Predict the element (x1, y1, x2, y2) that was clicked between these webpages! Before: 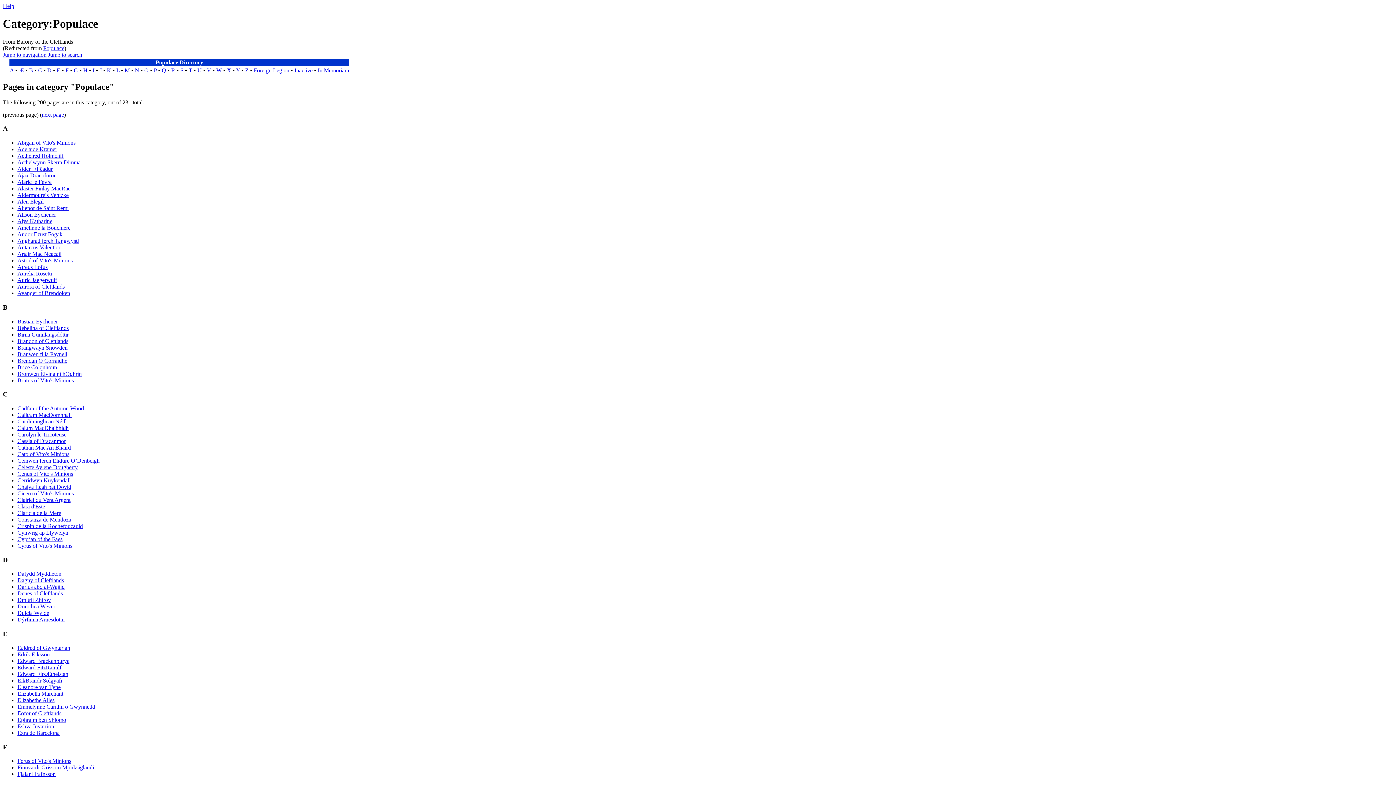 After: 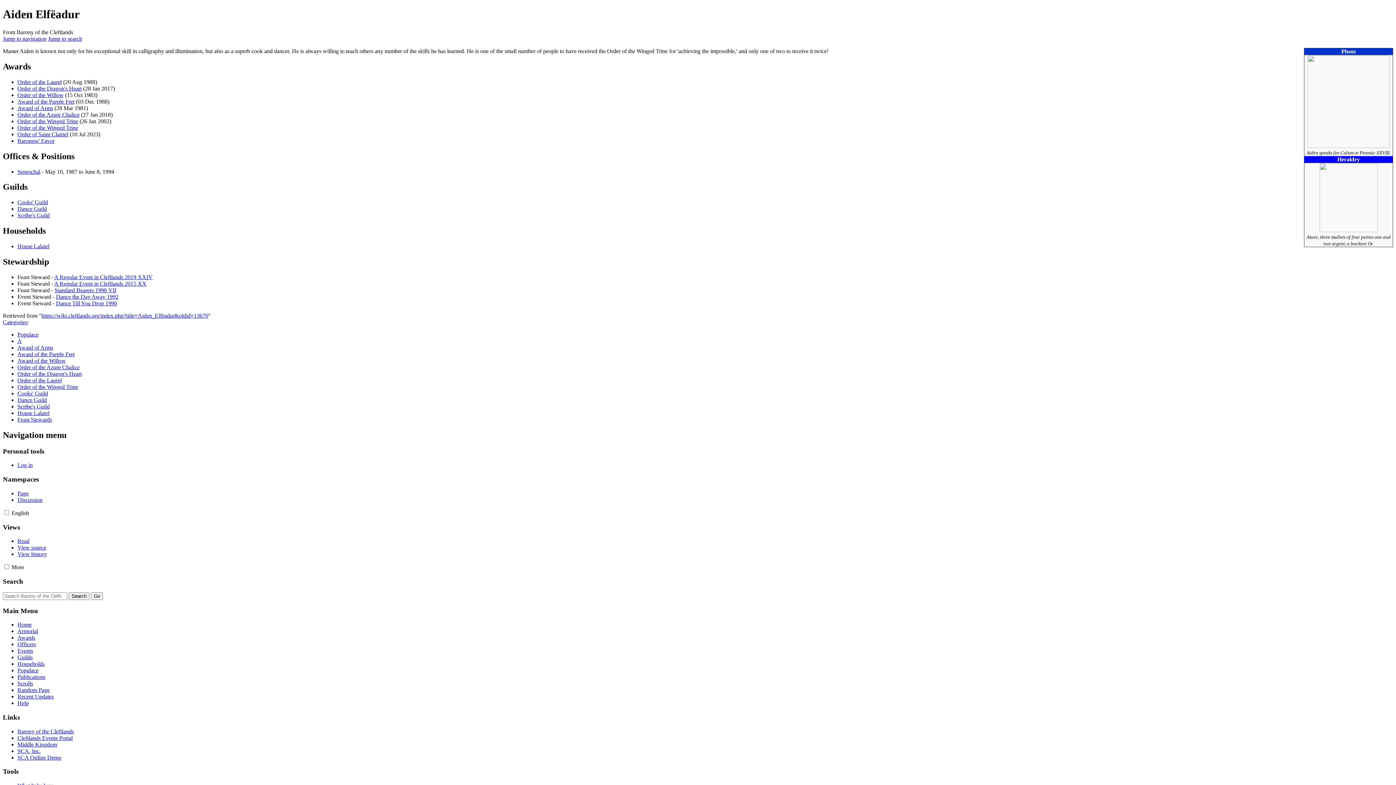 Action: label: Aiden Elfëadur bbox: (17, 165, 52, 172)